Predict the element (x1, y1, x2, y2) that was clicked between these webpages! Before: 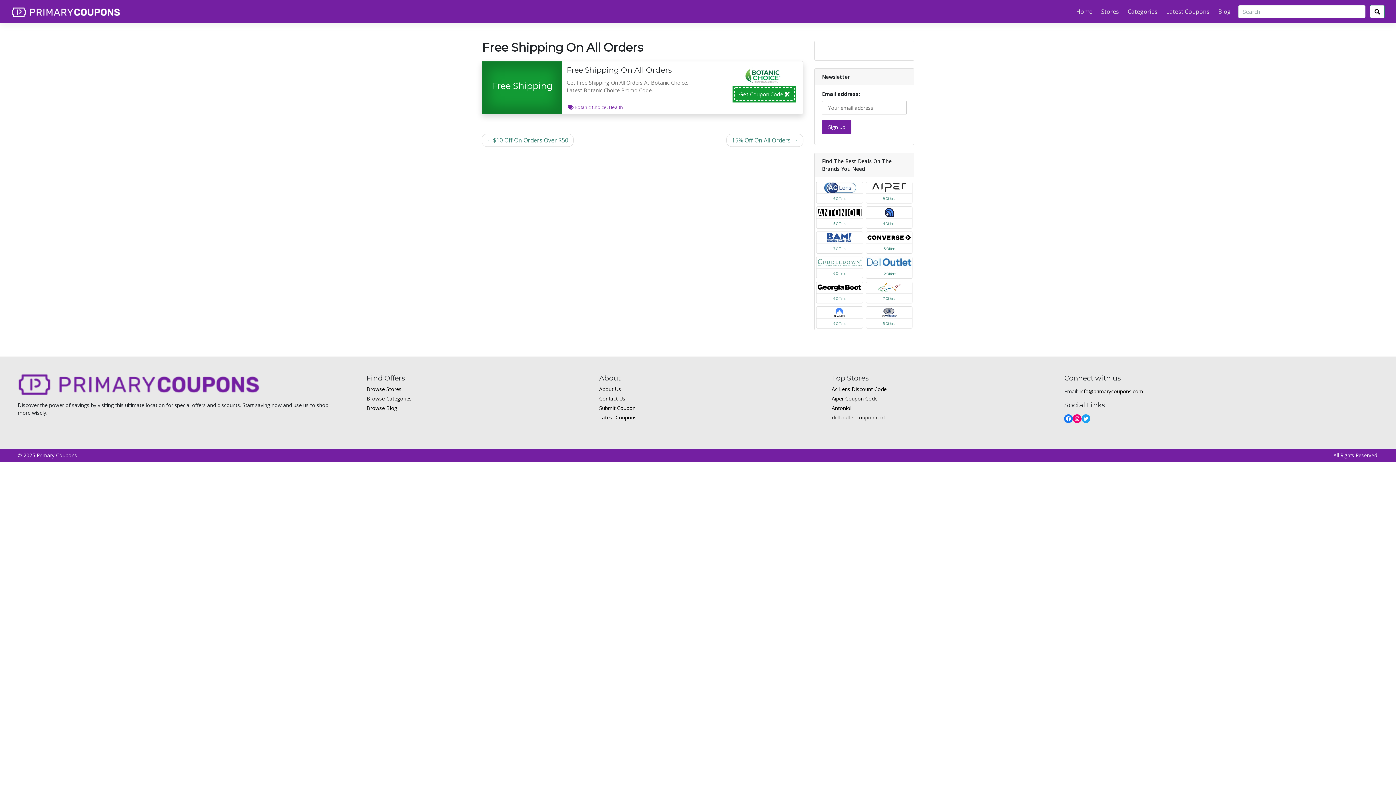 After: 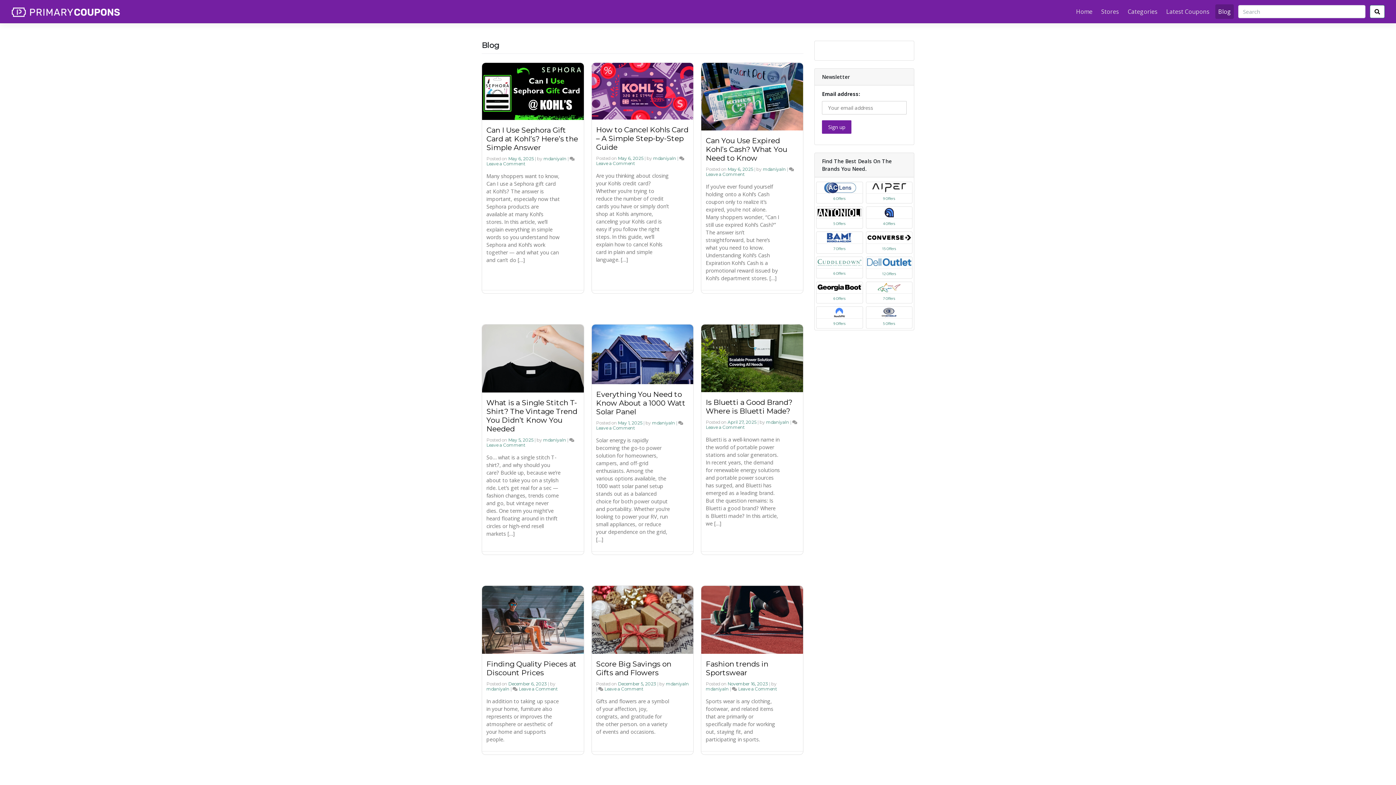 Action: bbox: (1215, 4, 1234, 18) label: Blog